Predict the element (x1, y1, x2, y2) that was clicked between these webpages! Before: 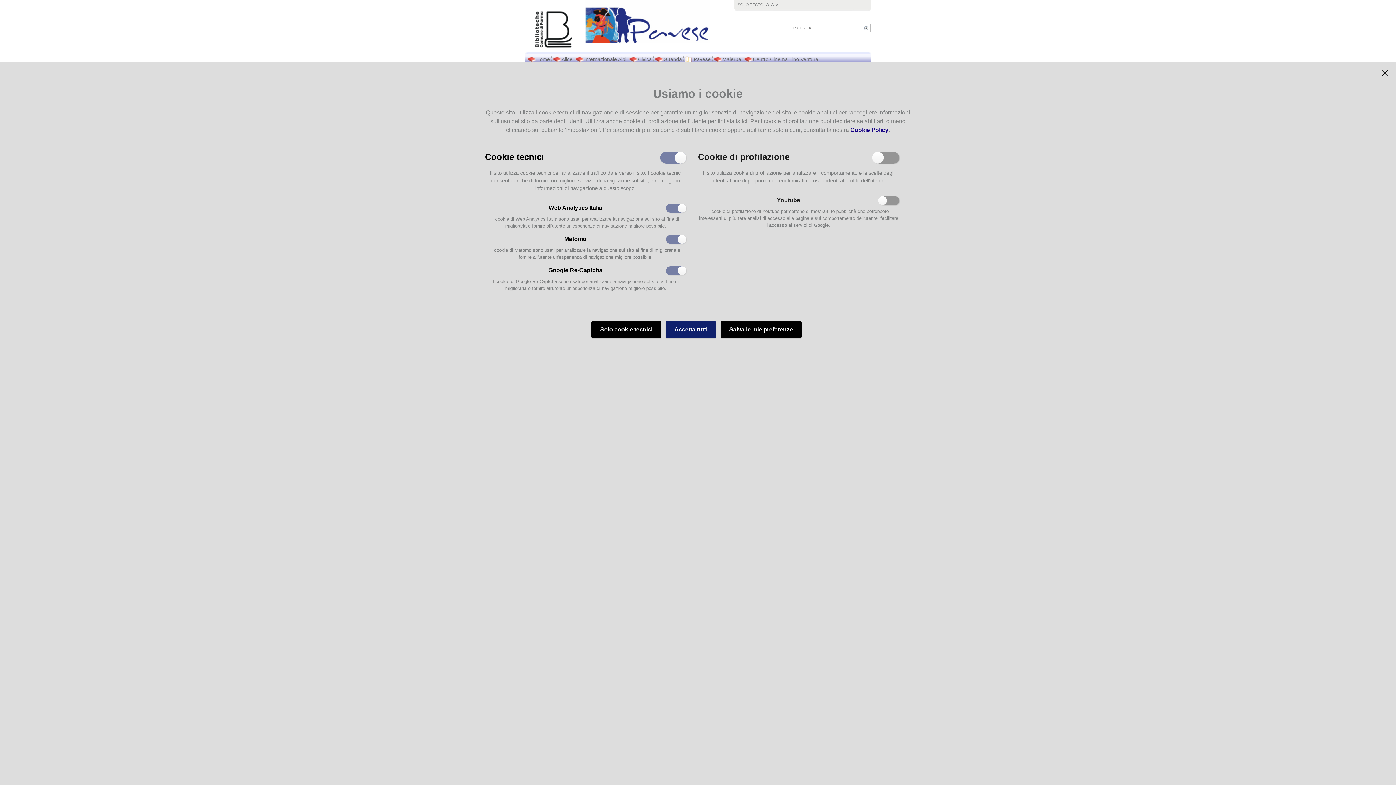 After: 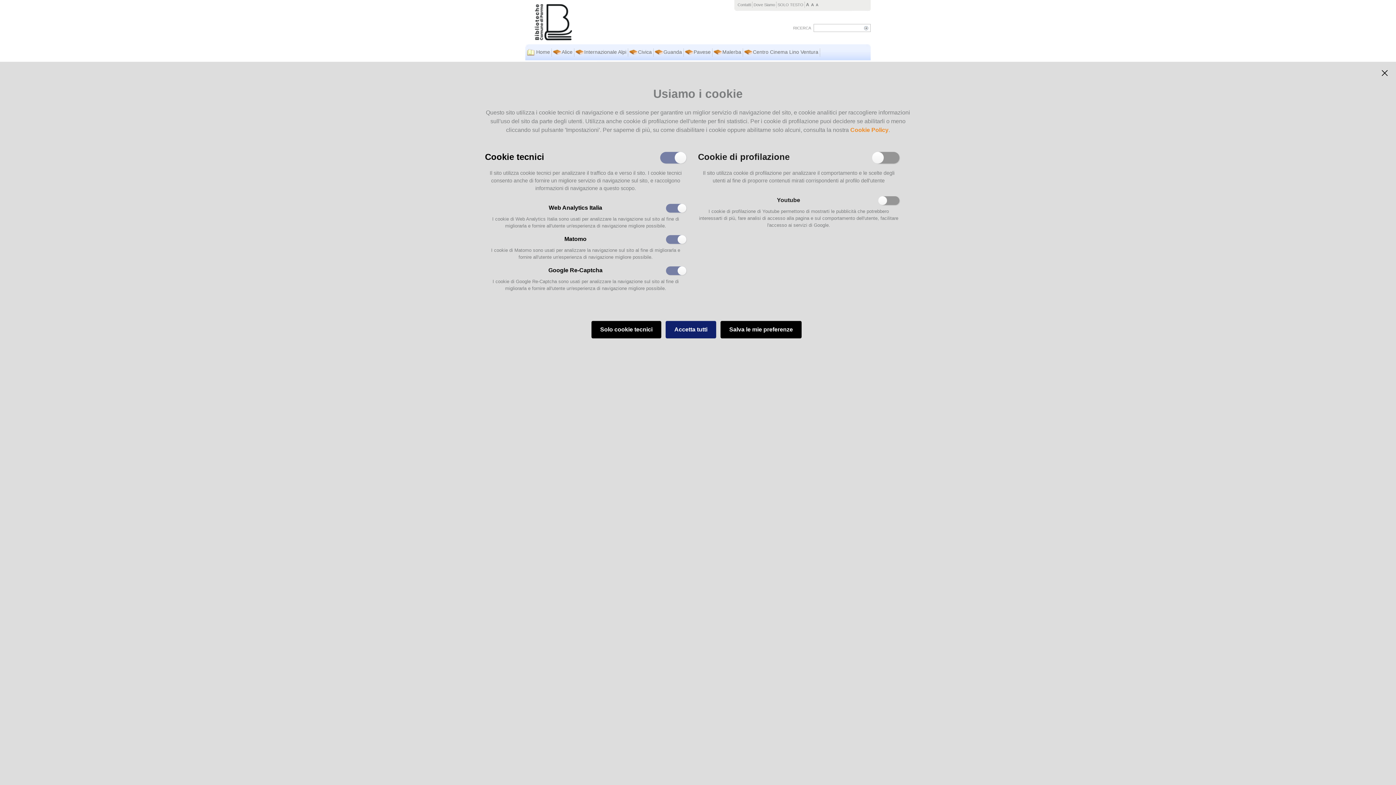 Action: bbox: (525, 7, 585, 51)